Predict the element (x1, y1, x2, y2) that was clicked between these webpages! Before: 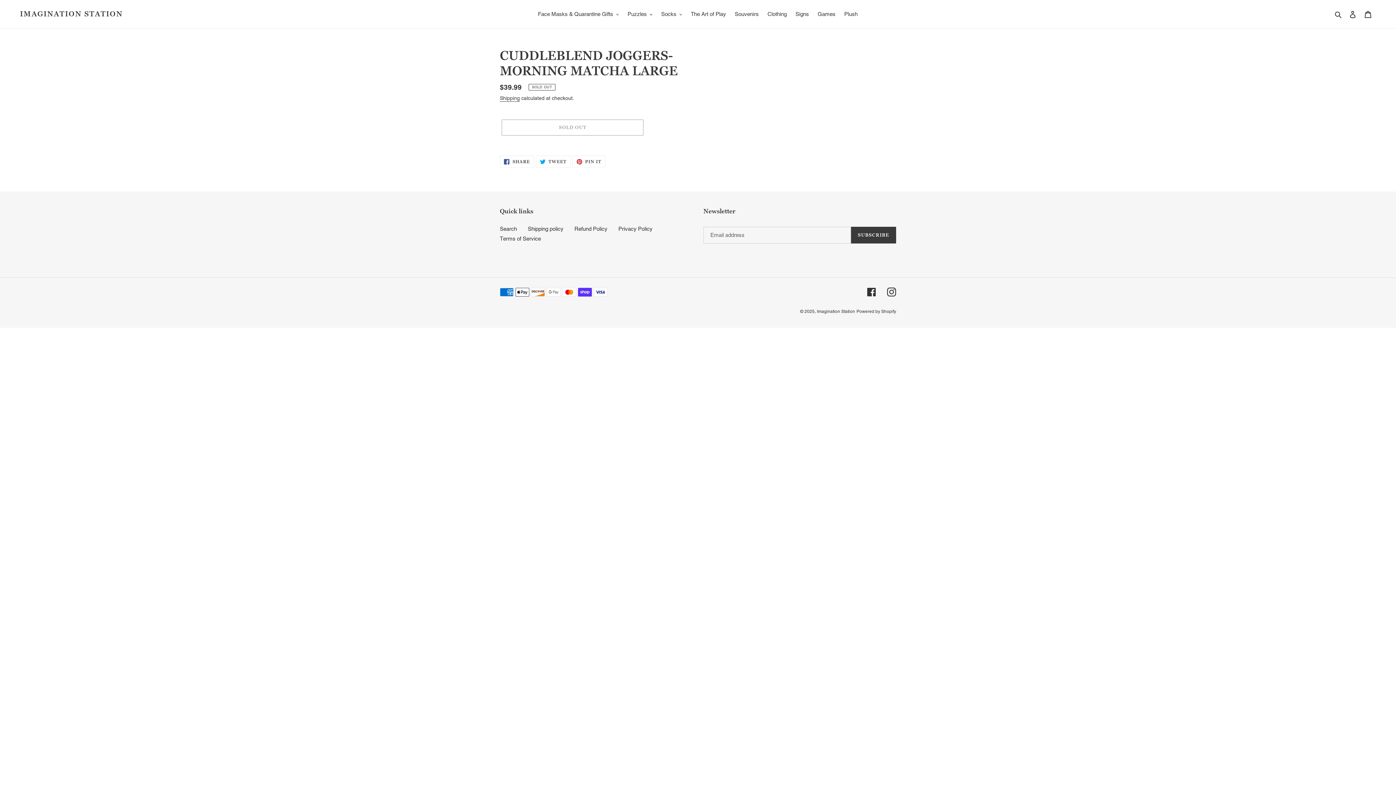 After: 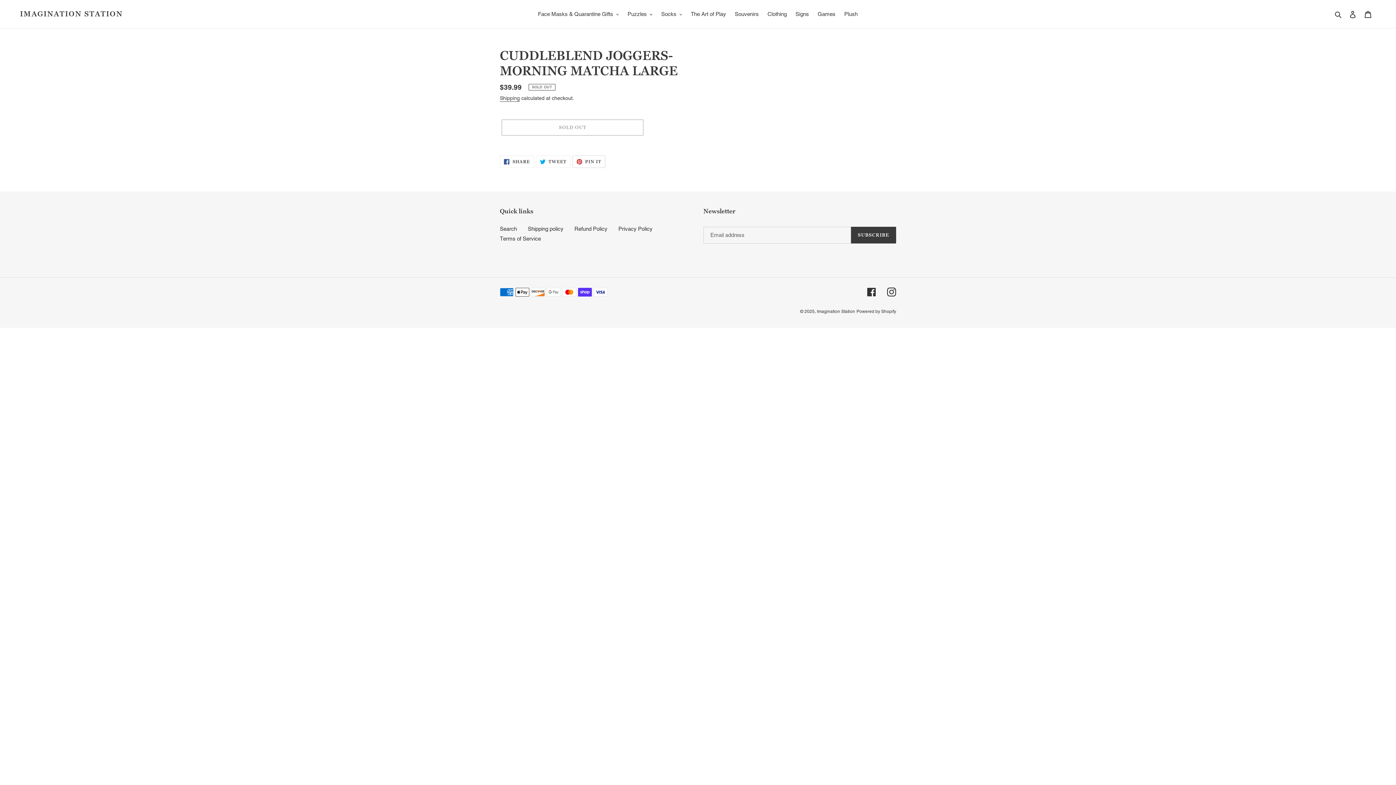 Action: label:  PIN IT
PIN ON PINTEREST bbox: (572, 155, 605, 168)